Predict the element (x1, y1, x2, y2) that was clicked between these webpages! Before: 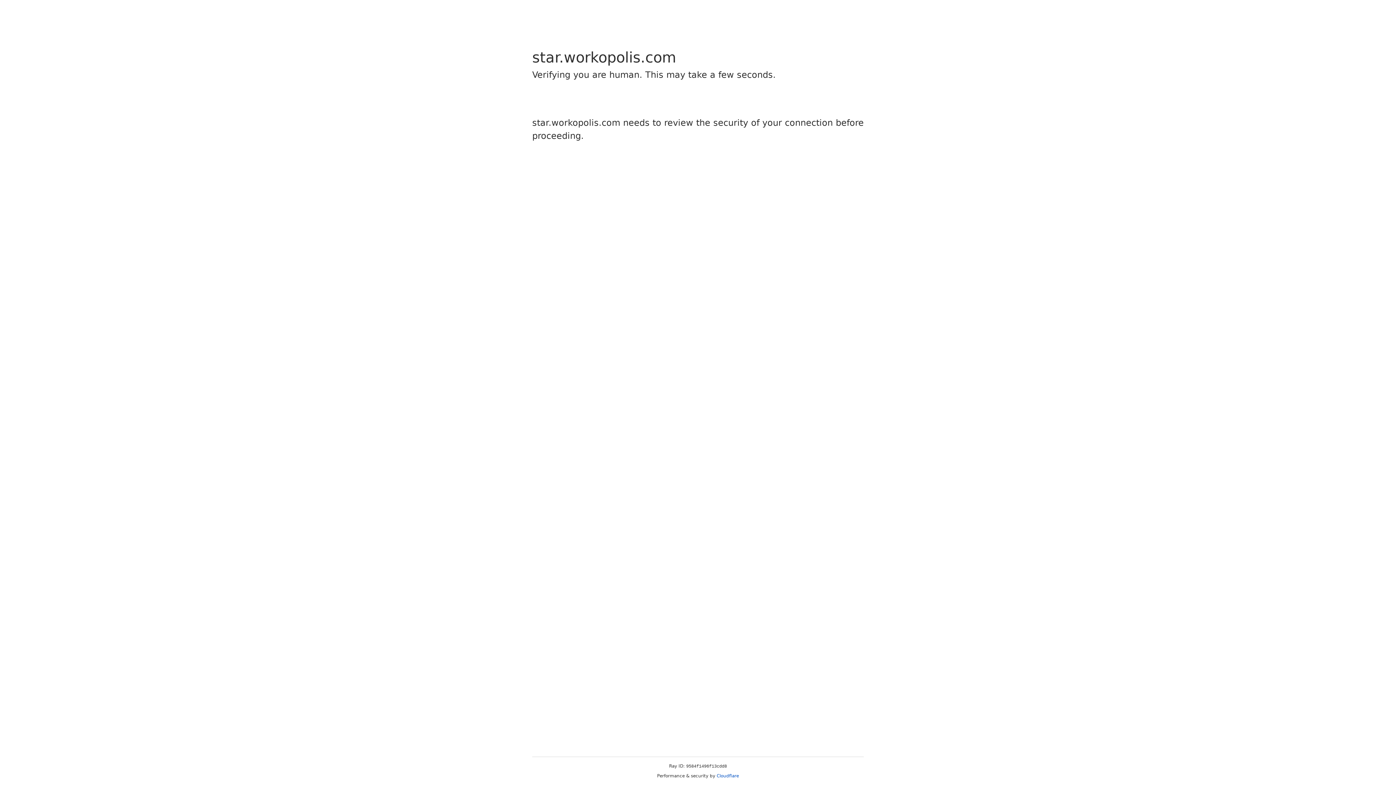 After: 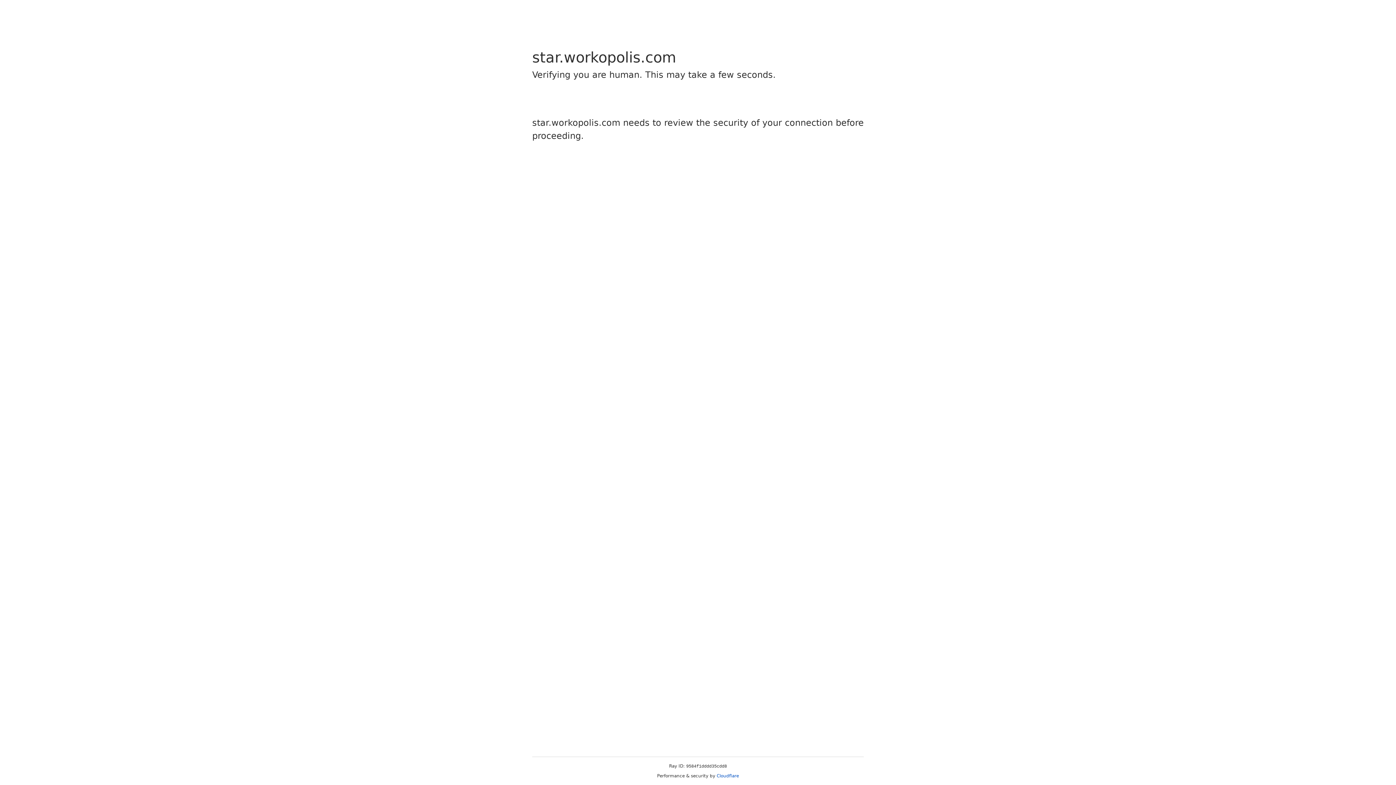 Action: label: Cloudflare bbox: (716, 773, 739, 778)